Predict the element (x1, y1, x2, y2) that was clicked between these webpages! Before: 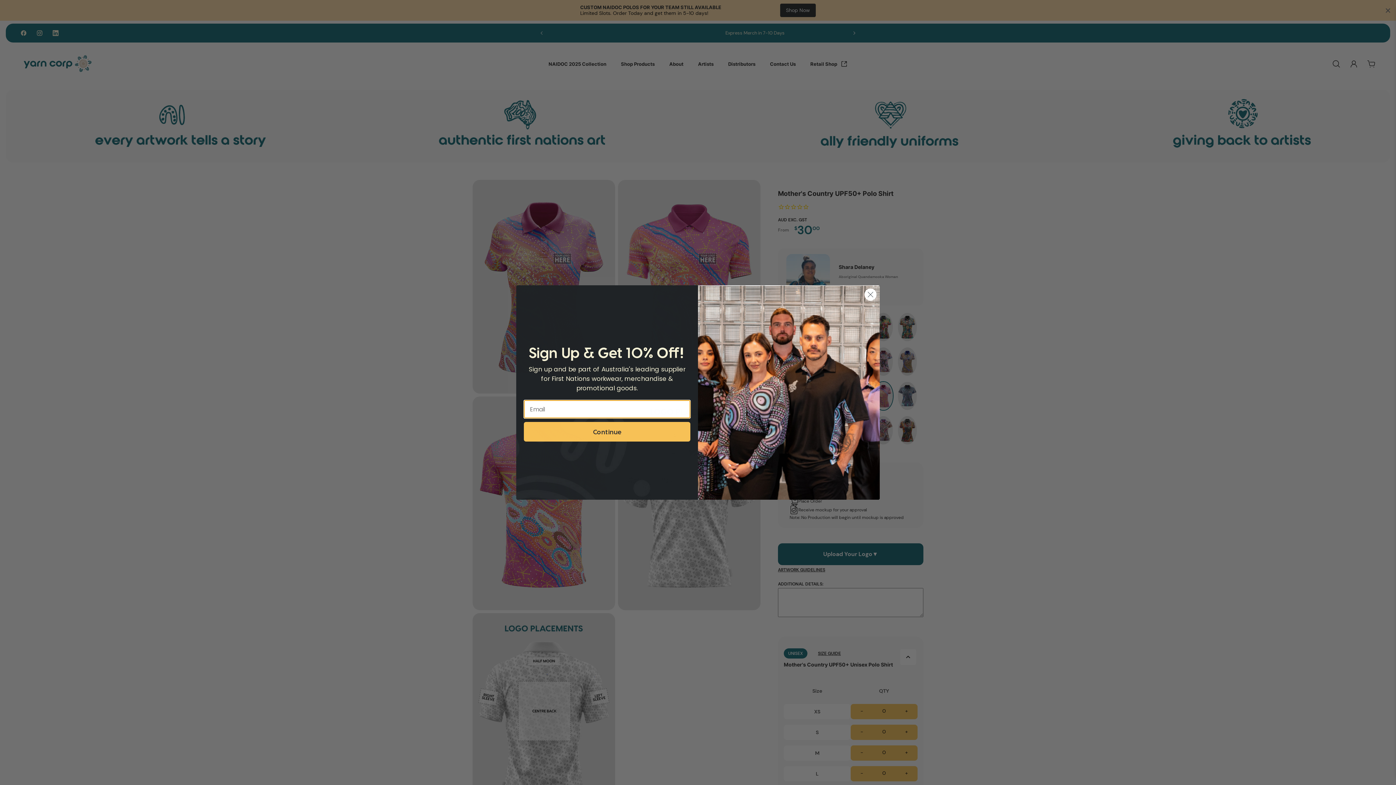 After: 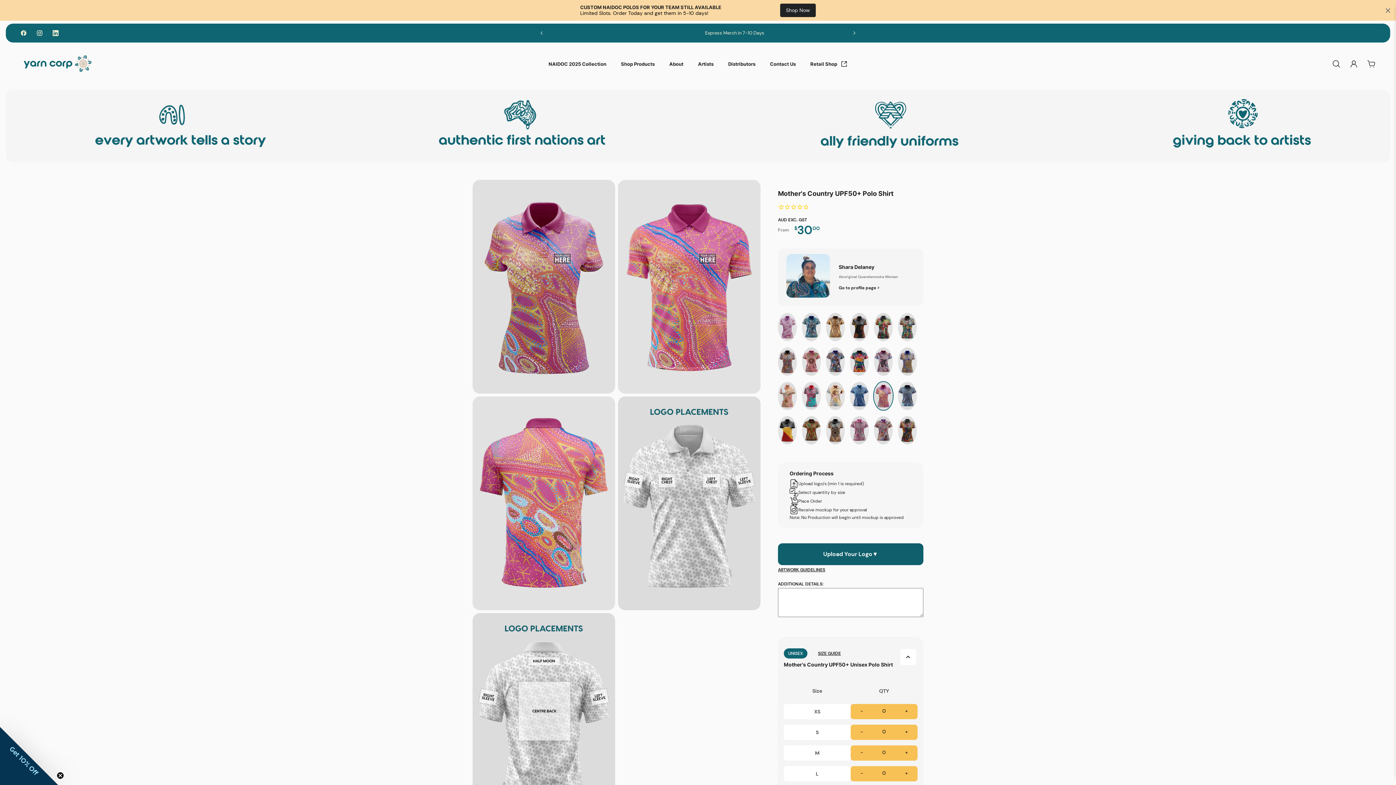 Action: bbox: (864, 311, 877, 324) label: Close dialog